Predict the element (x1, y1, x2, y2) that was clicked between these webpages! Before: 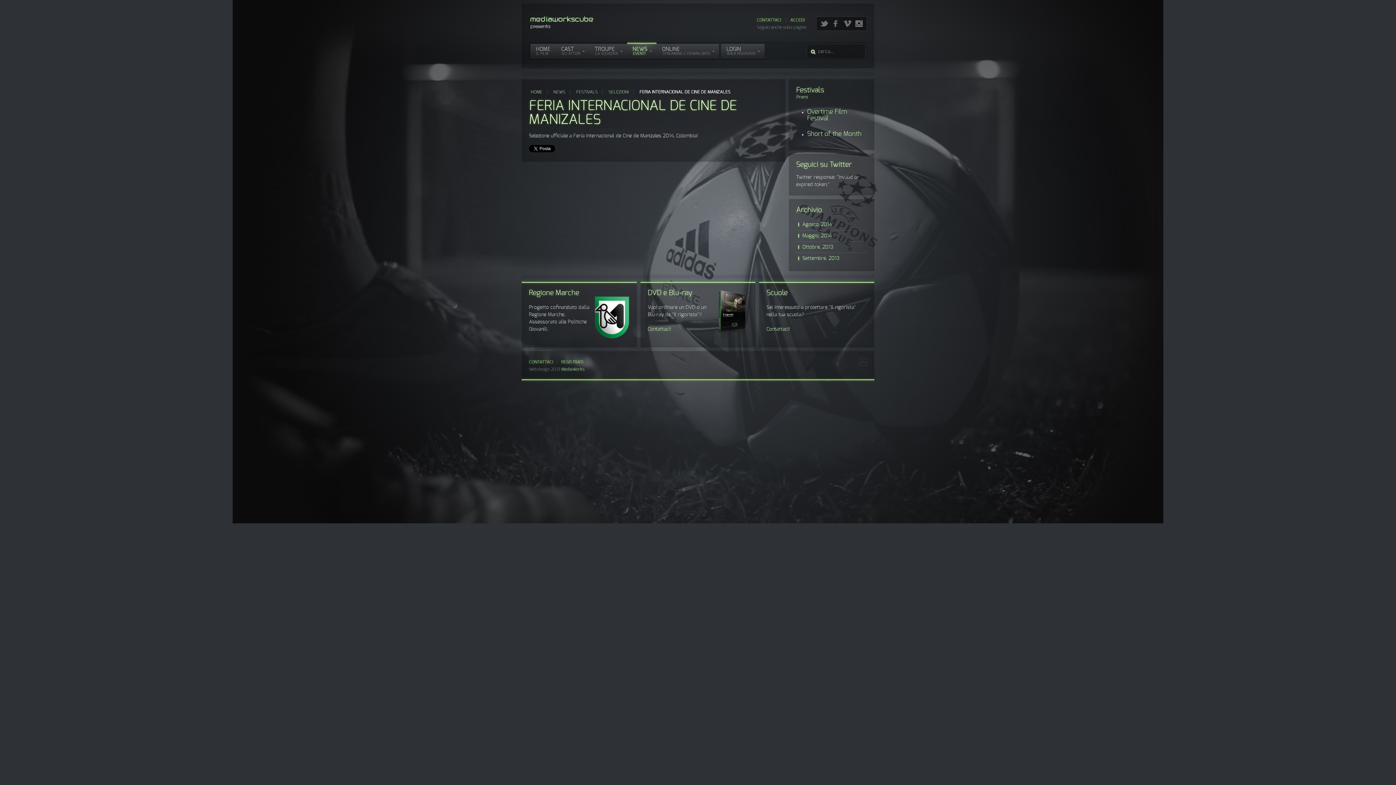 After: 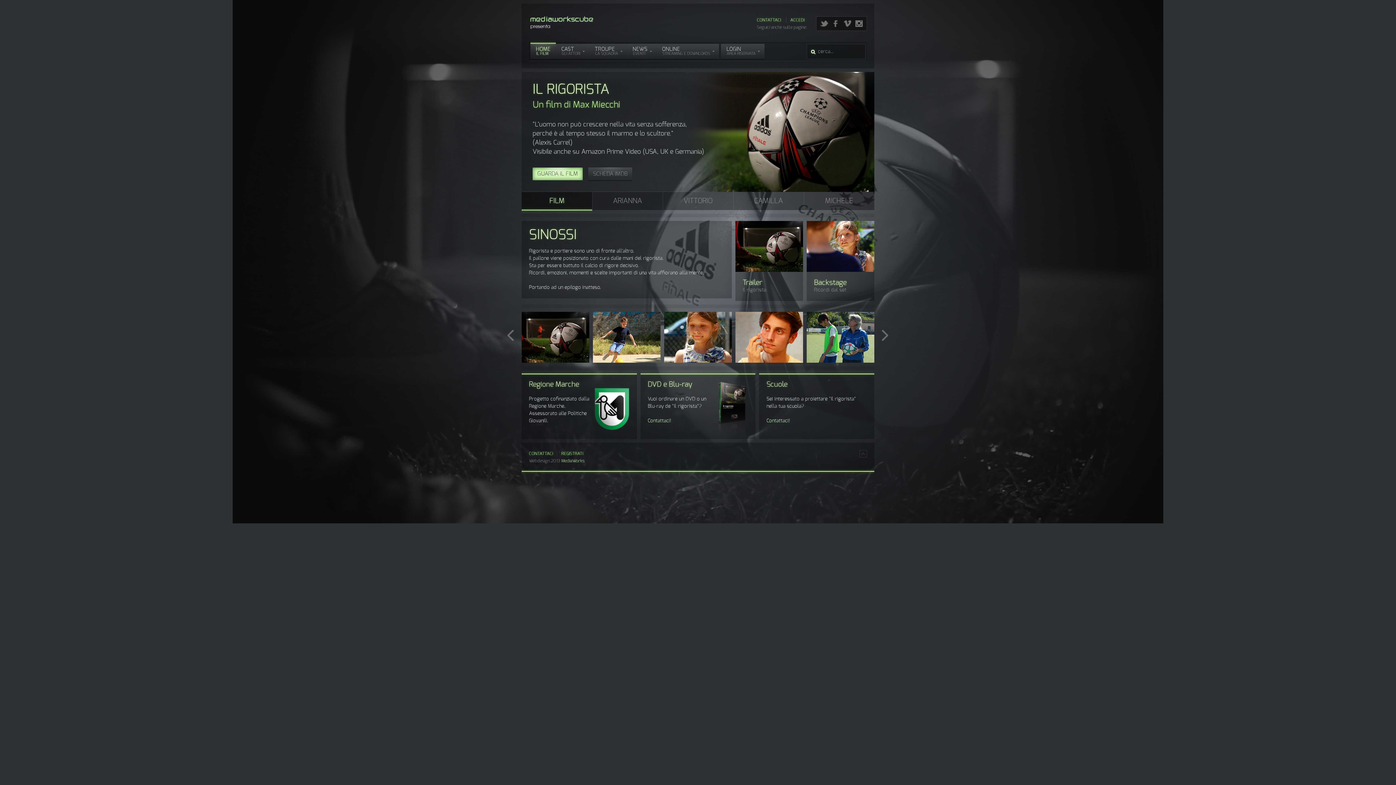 Action: bbox: (530, 88, 548, 95) label: HOME